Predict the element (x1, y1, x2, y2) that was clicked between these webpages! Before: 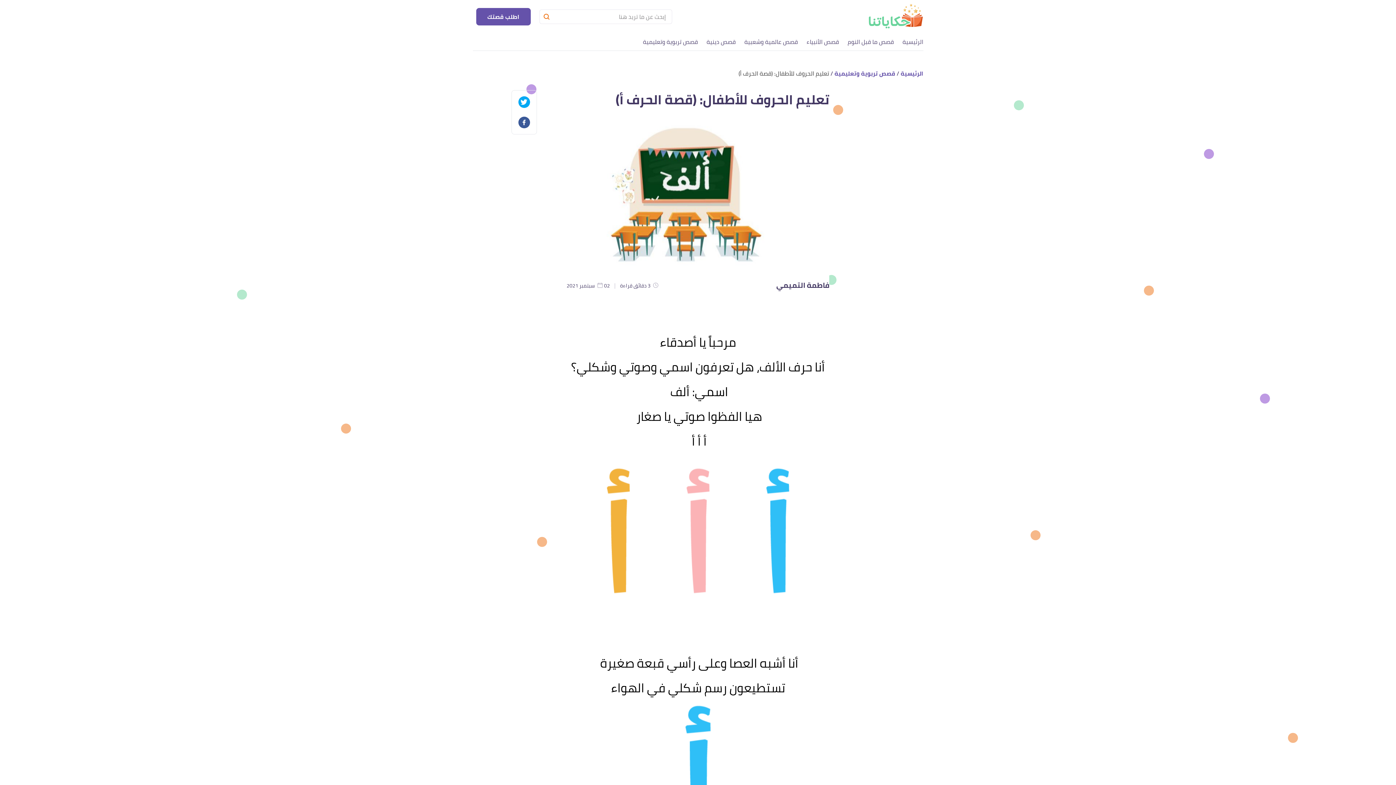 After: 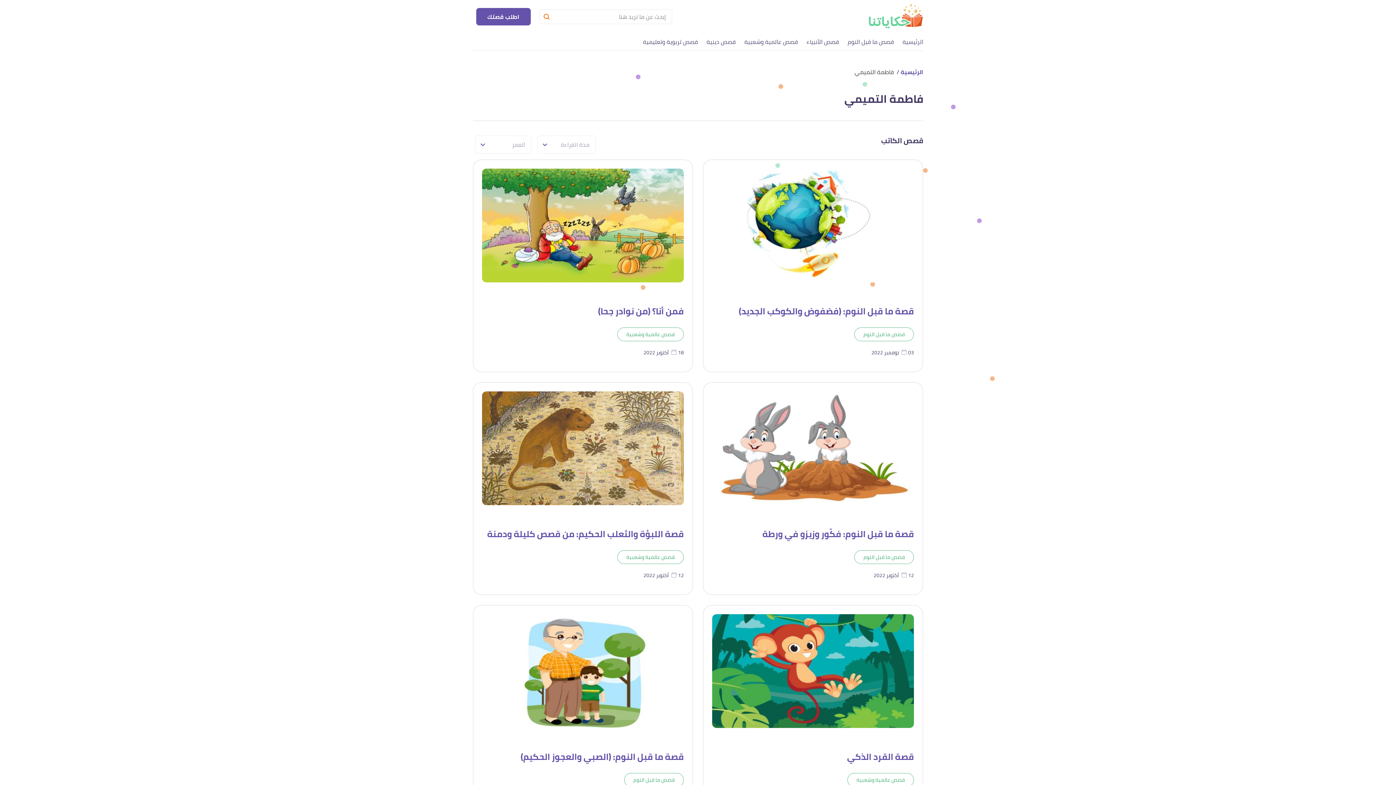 Action: label: فاطمة التميمي bbox: (776, 278, 829, 291)